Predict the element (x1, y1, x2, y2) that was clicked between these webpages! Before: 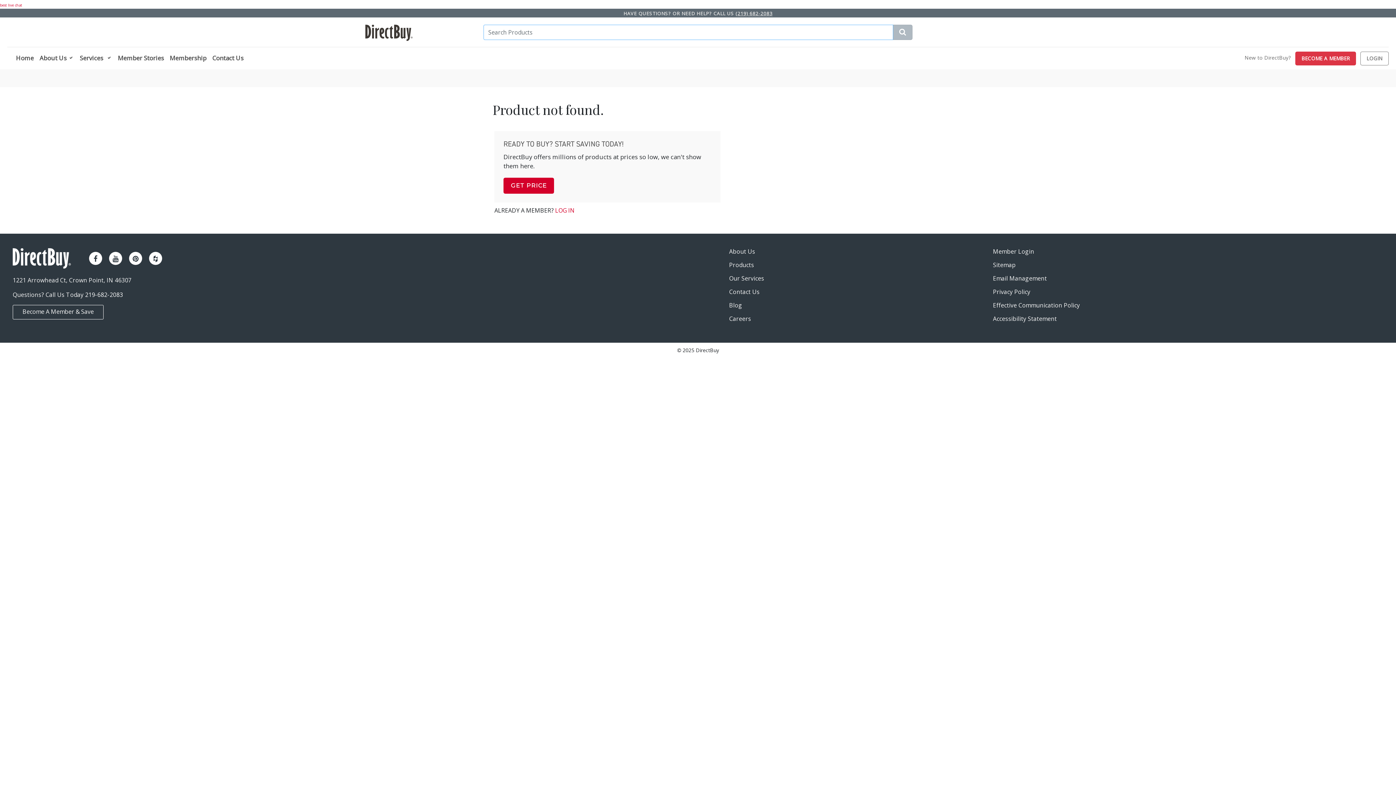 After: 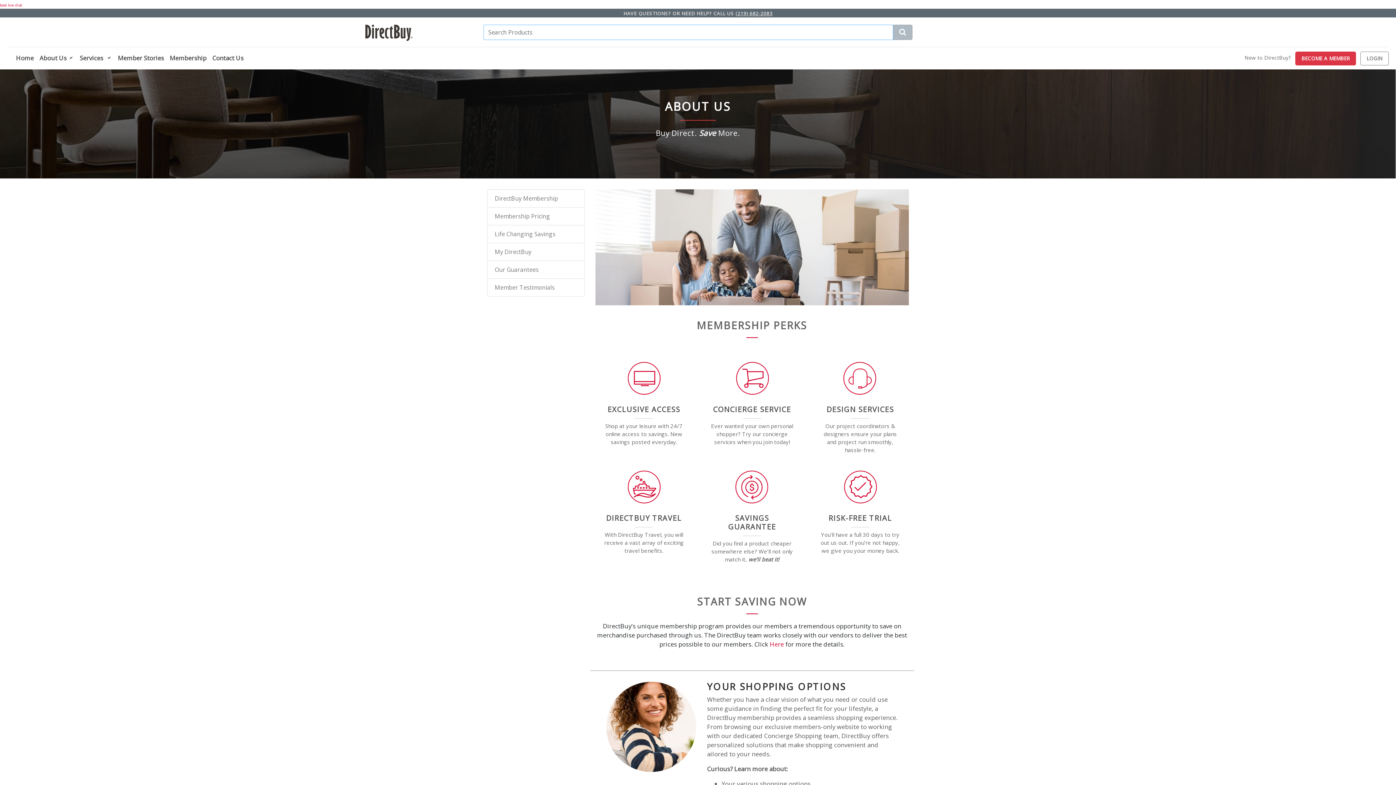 Action: label: About Us bbox: (727, 245, 757, 257)